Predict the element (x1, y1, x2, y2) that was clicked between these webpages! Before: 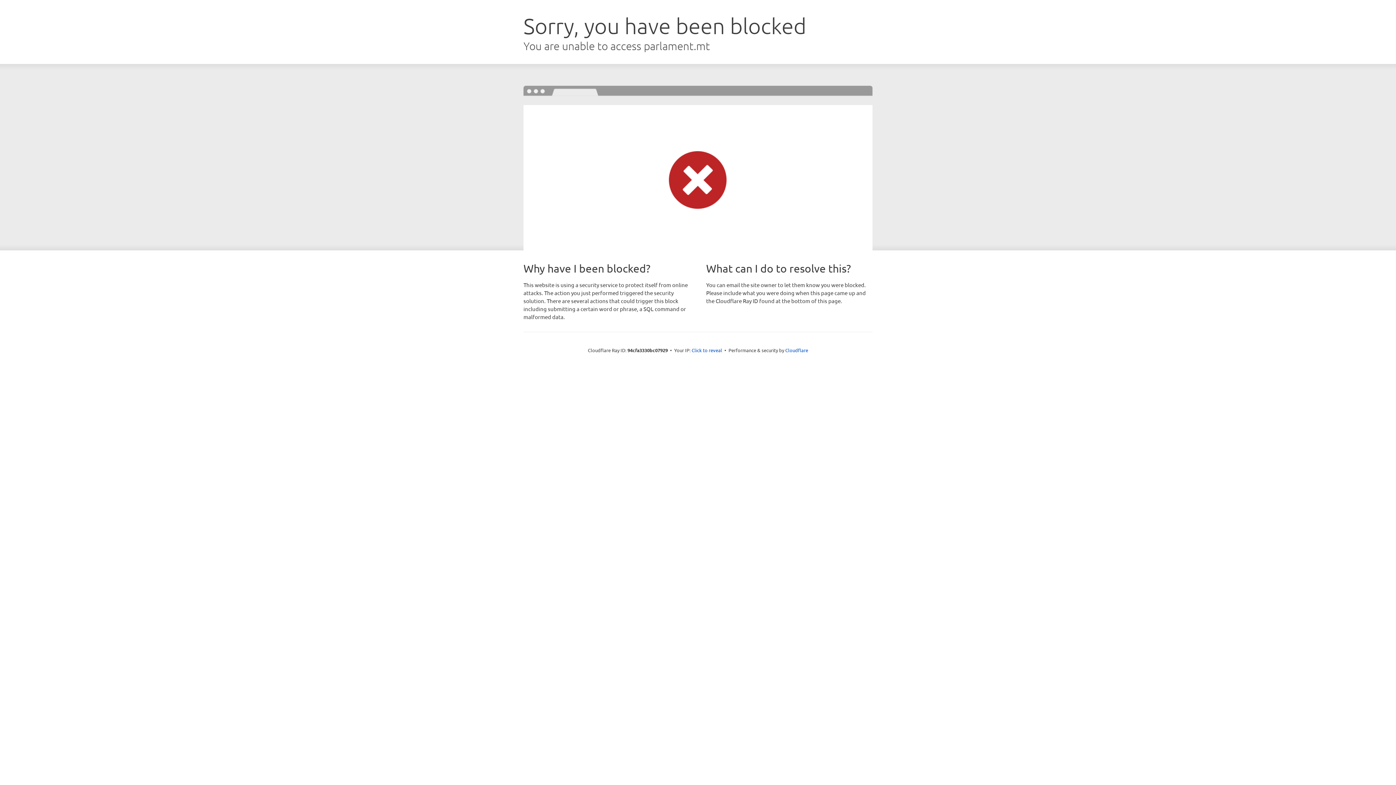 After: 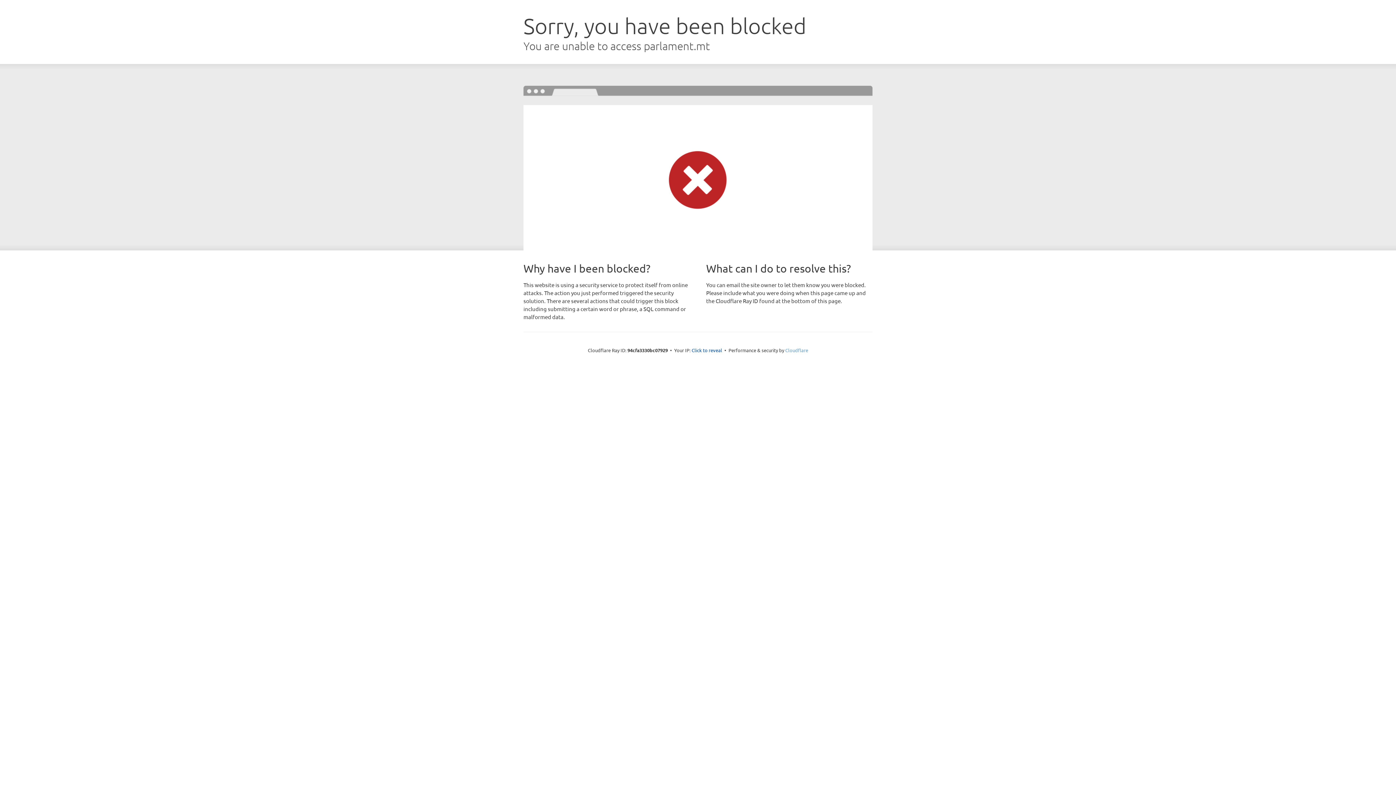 Action: bbox: (785, 347, 808, 353) label: Cloudflare